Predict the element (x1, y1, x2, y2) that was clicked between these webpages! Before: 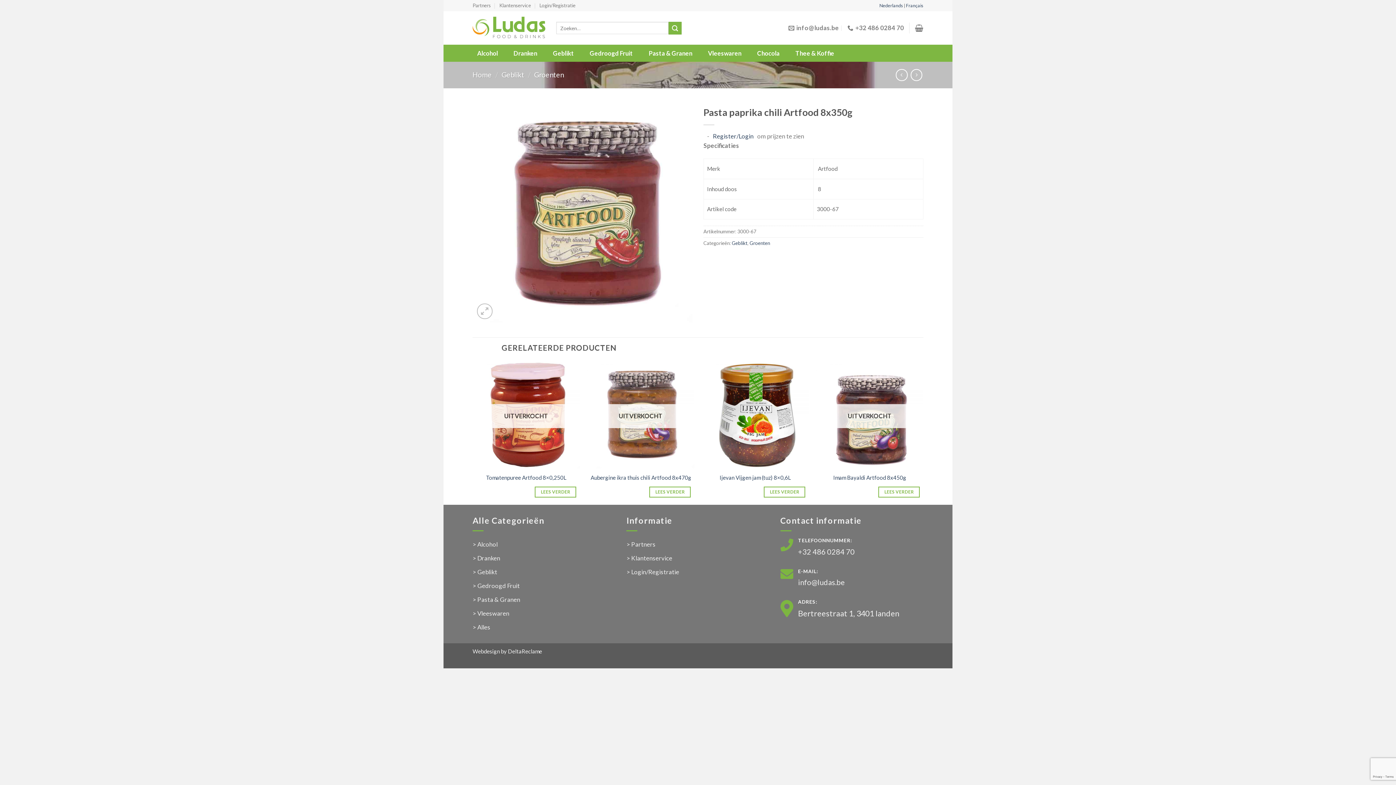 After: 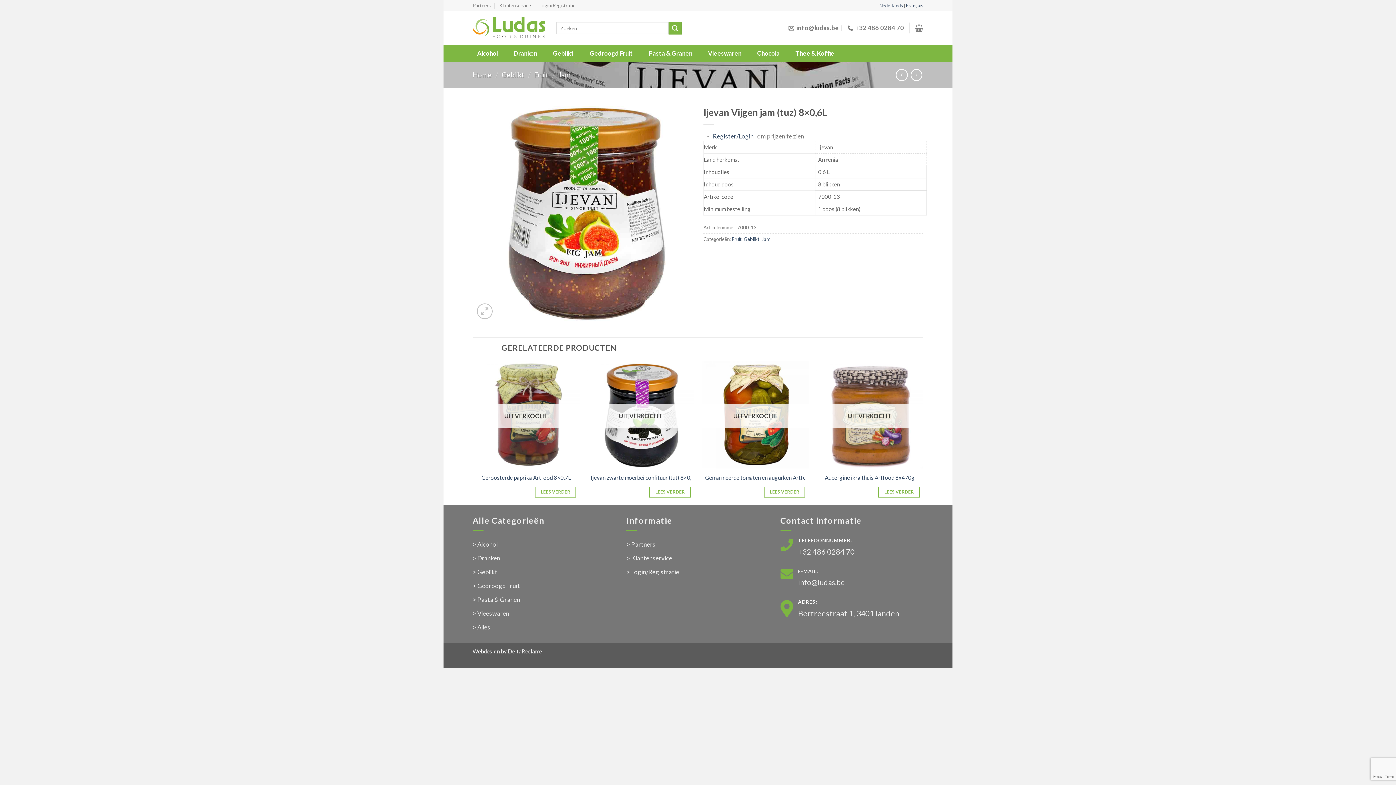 Action: bbox: (719, 474, 791, 481) label: Ijevan Vijgen jam (tuz) 8×0,6L